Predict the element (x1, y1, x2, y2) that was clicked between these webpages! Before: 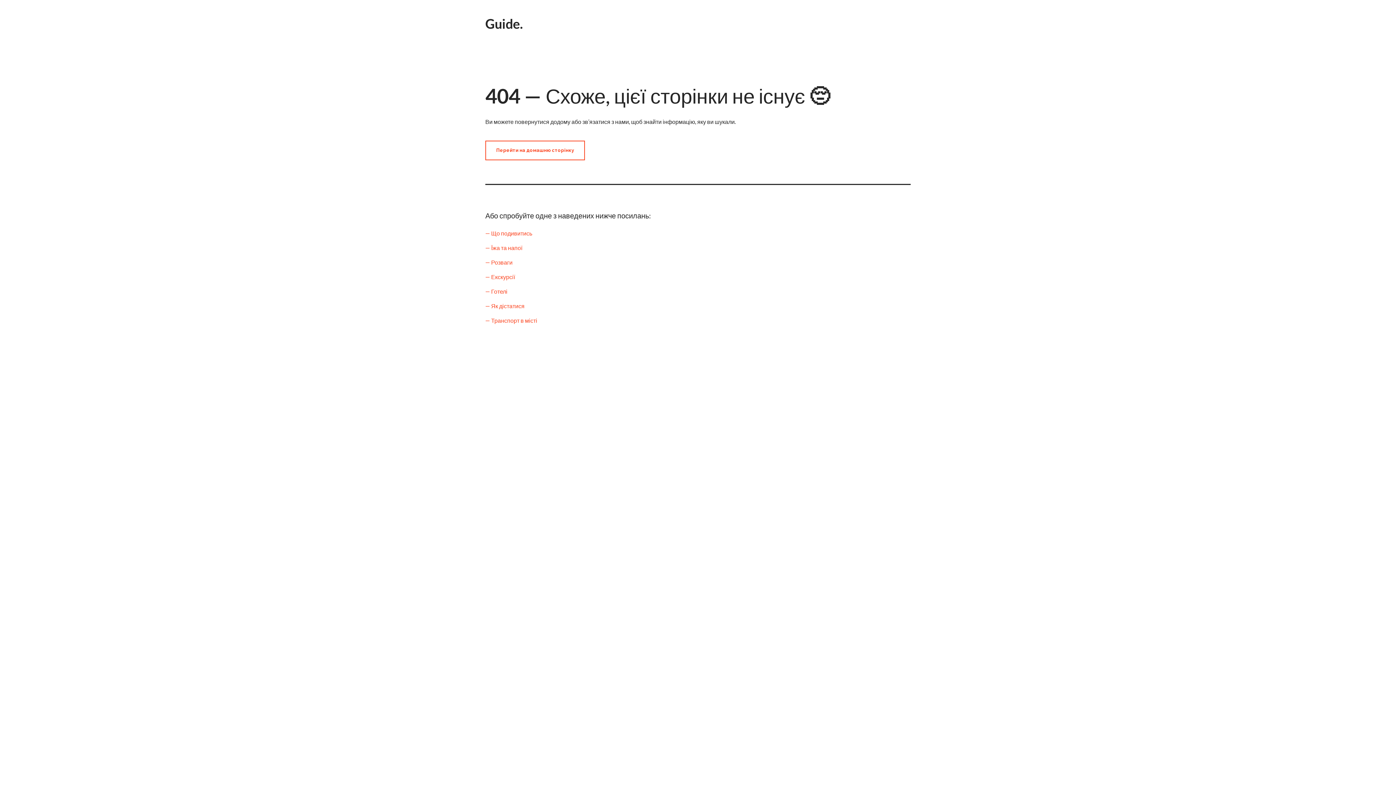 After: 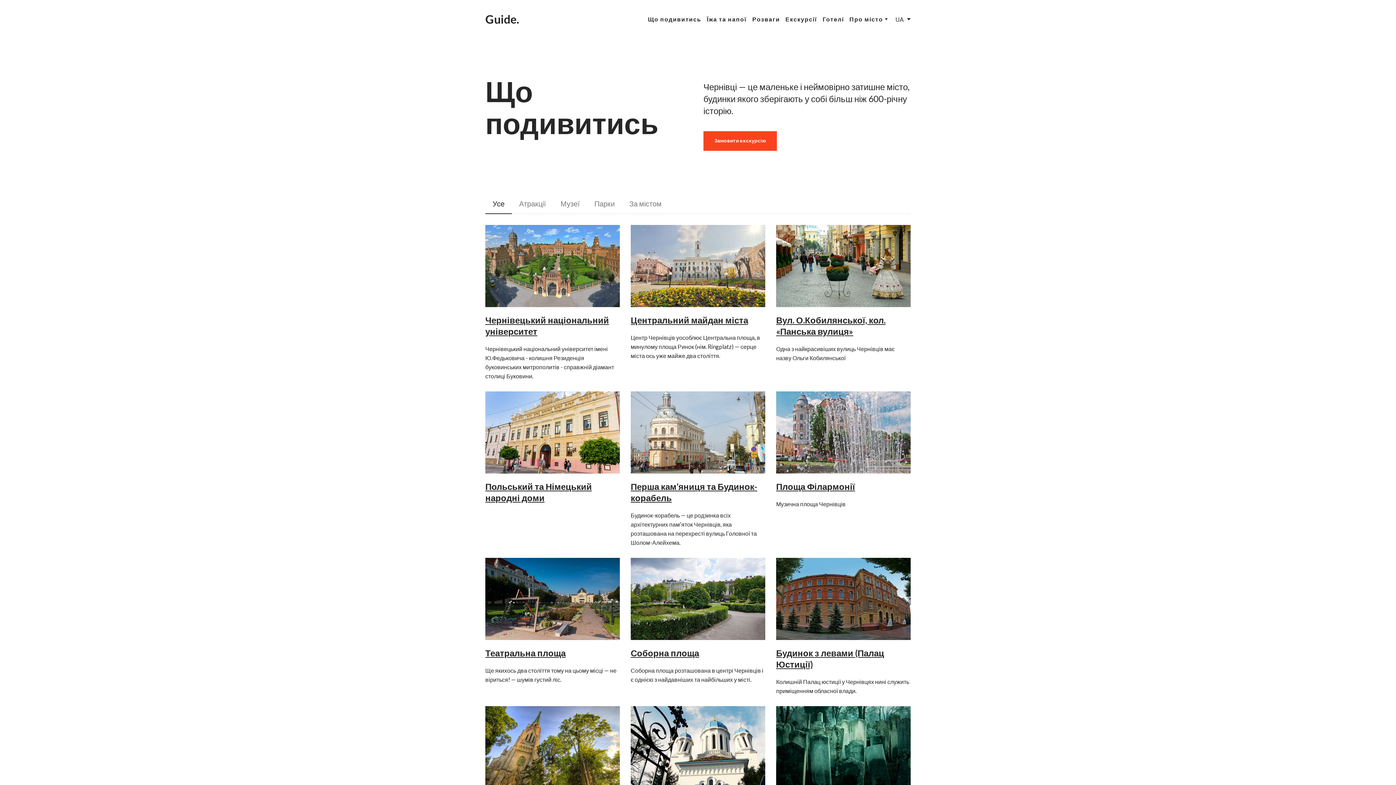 Action: label: — Що подивитись bbox: (485, 229, 532, 237)